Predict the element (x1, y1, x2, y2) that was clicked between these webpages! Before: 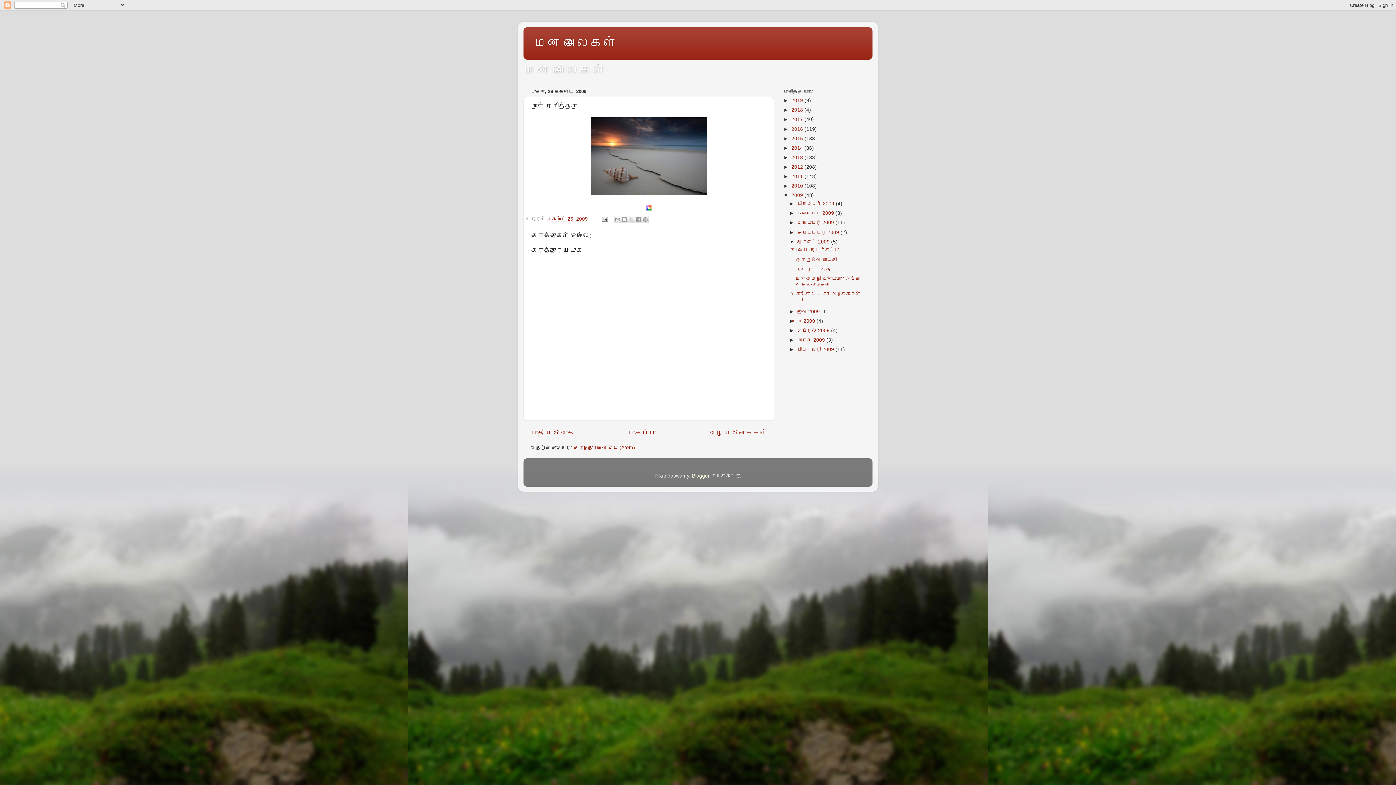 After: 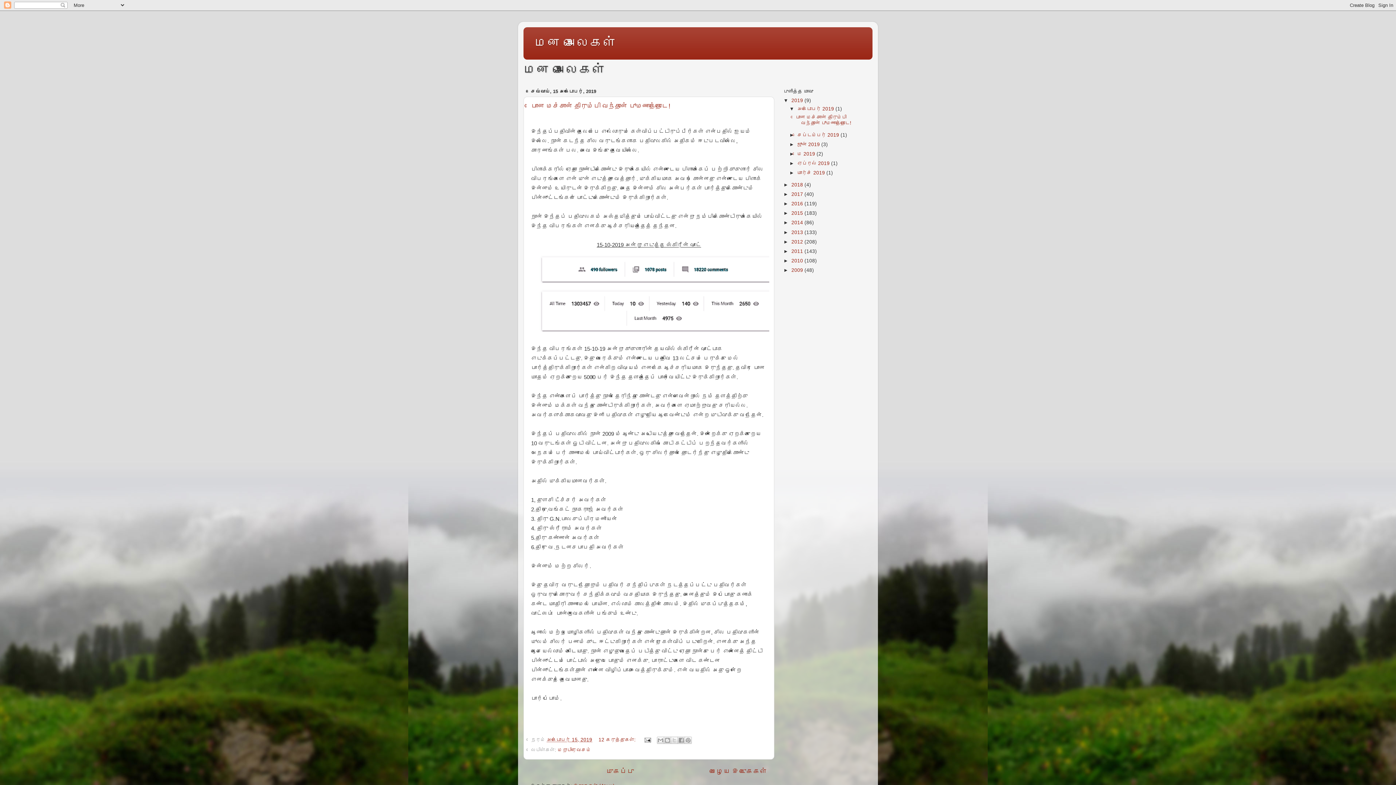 Action: label: மன அலைகள் bbox: (523, 62, 605, 77)